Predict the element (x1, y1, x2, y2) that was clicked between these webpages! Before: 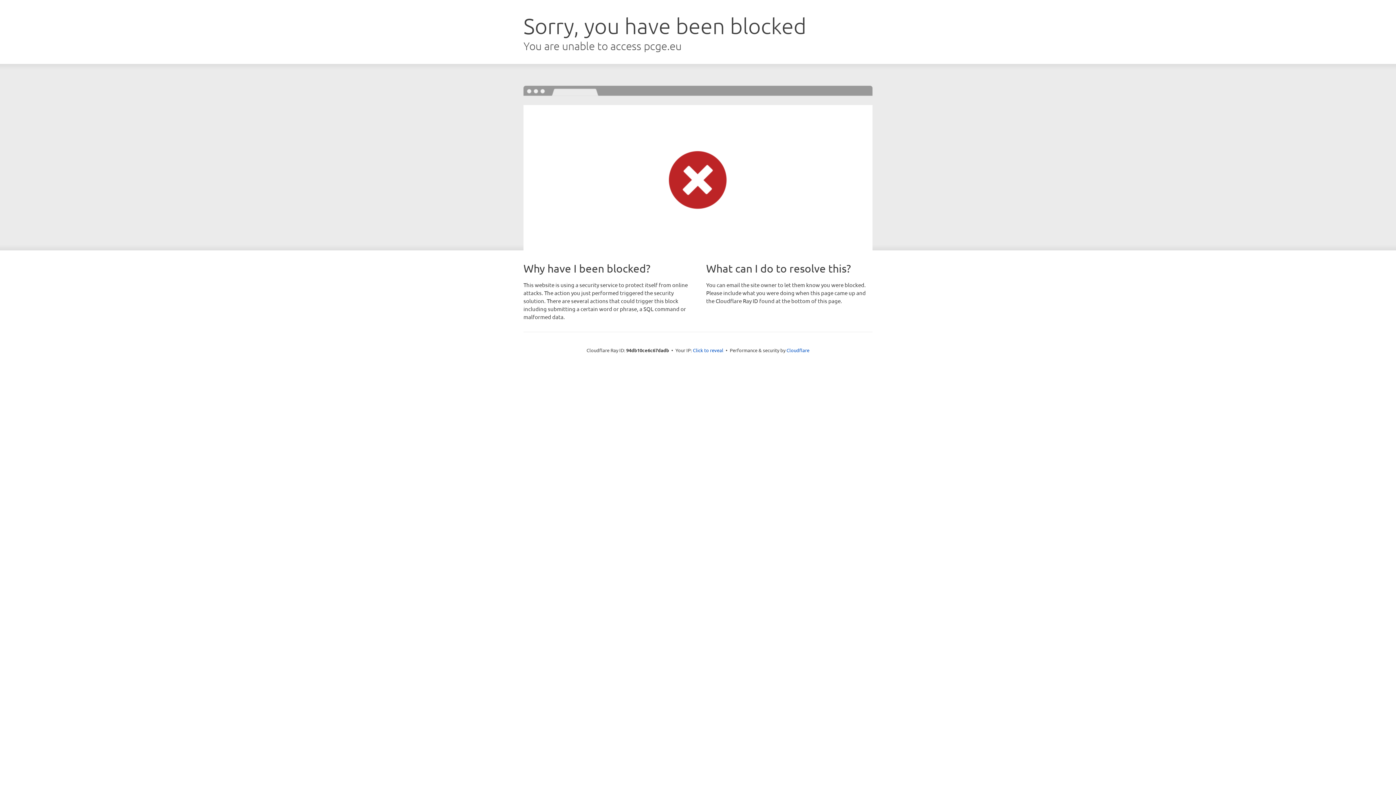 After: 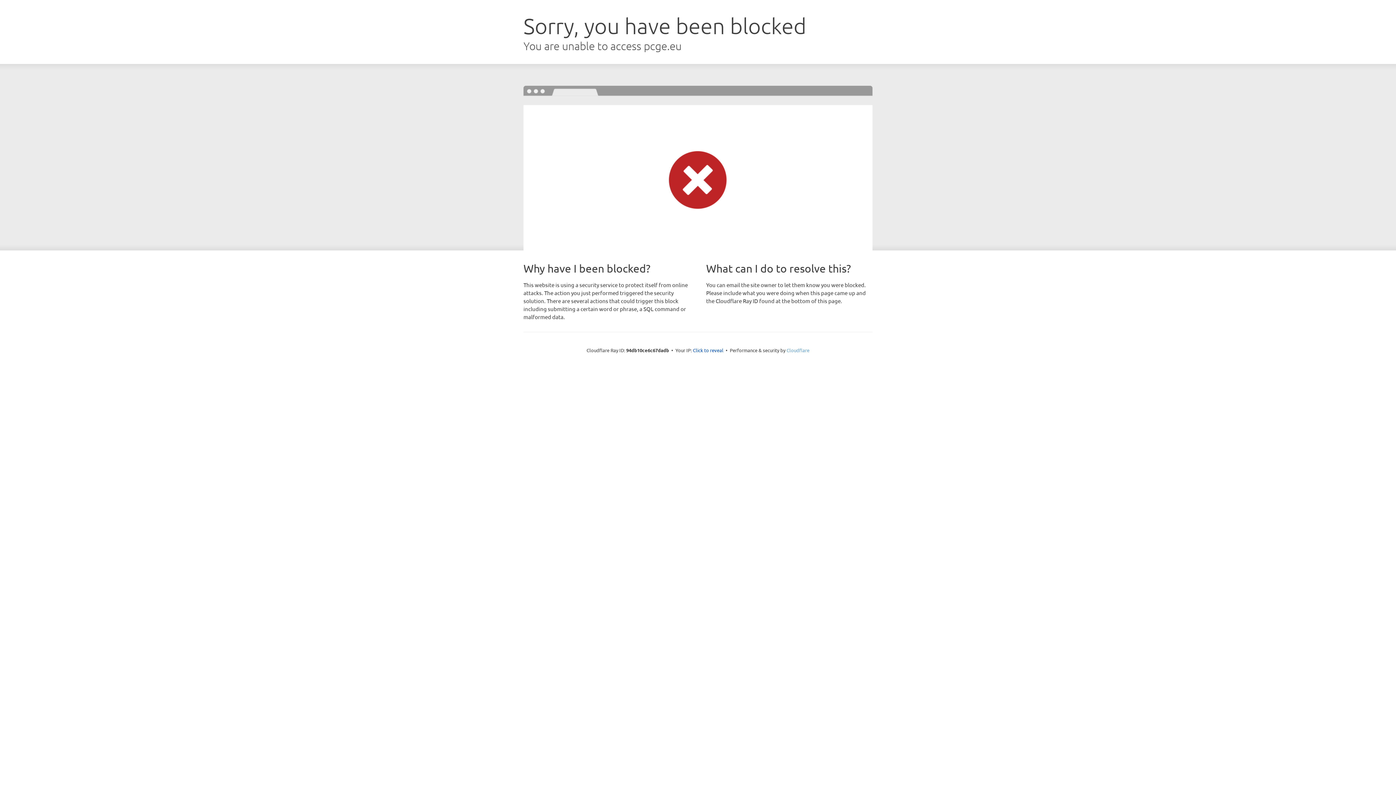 Action: label: Cloudflare bbox: (786, 347, 809, 353)